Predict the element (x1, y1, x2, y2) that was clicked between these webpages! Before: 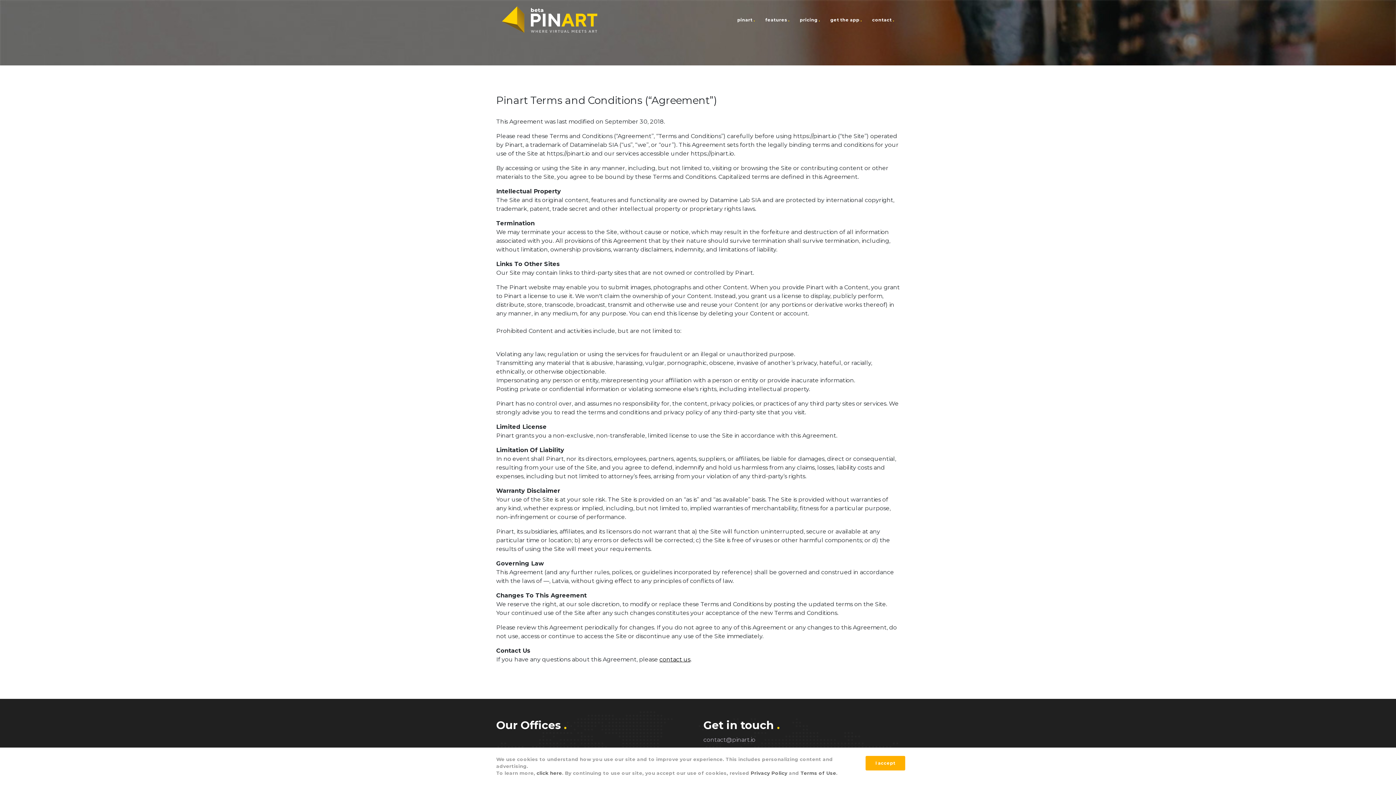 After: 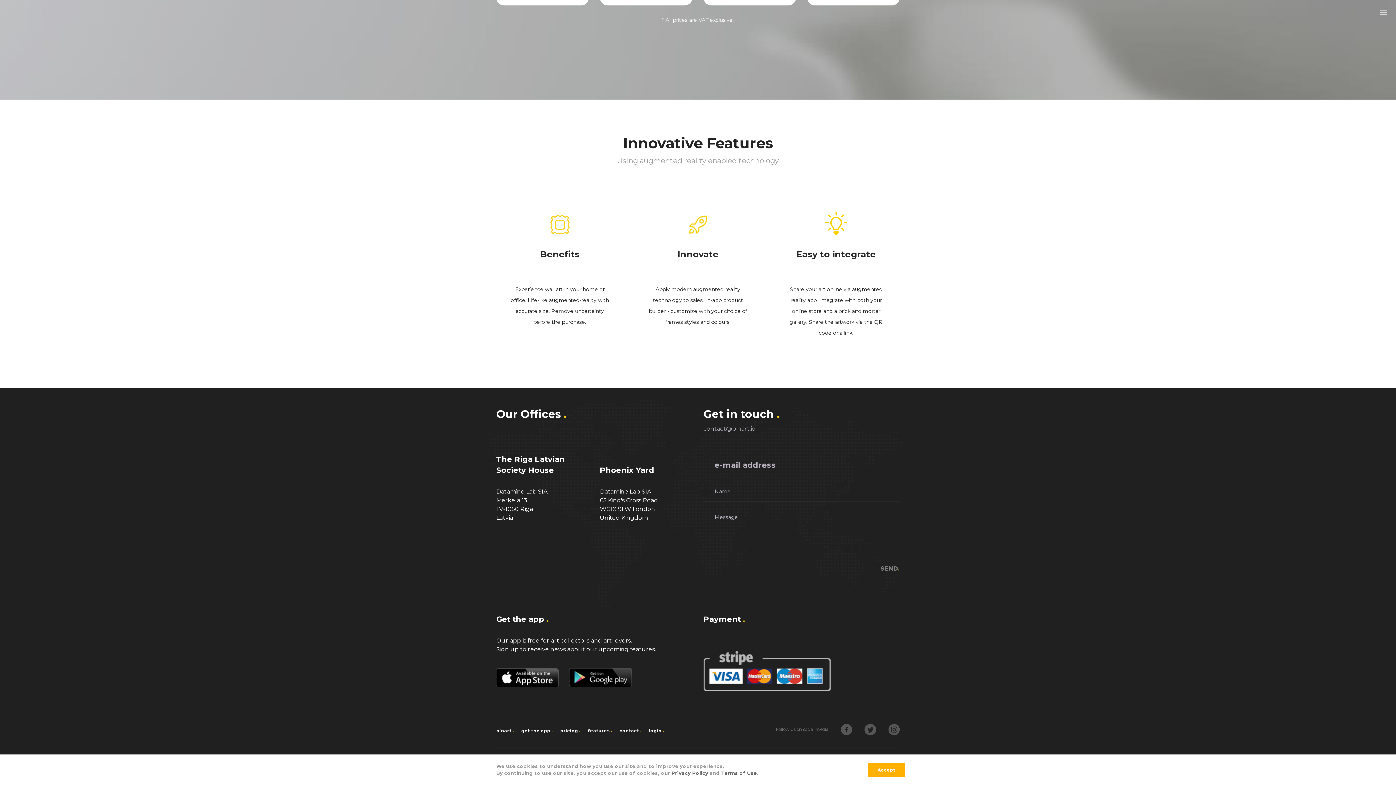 Action: bbox: (765, 17, 789, 22) label: features .